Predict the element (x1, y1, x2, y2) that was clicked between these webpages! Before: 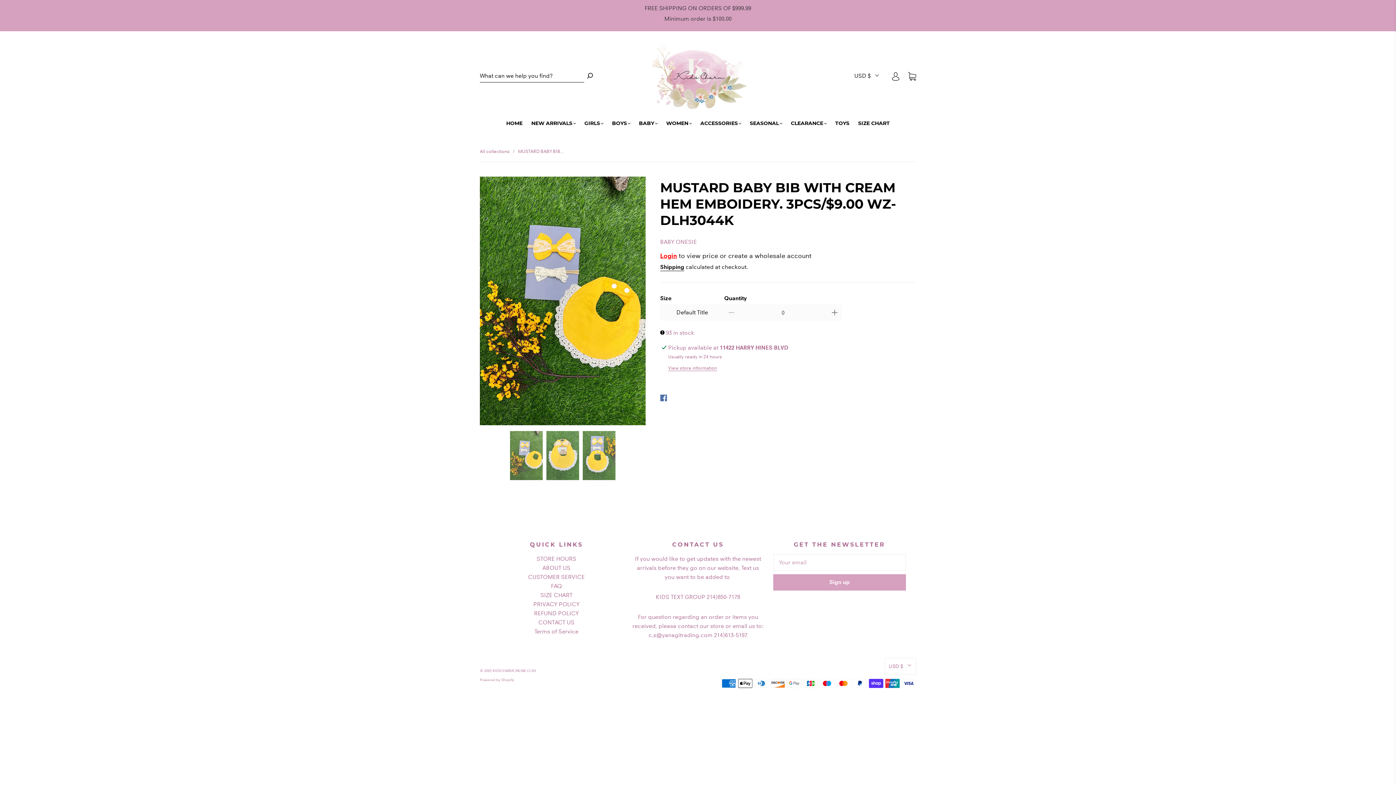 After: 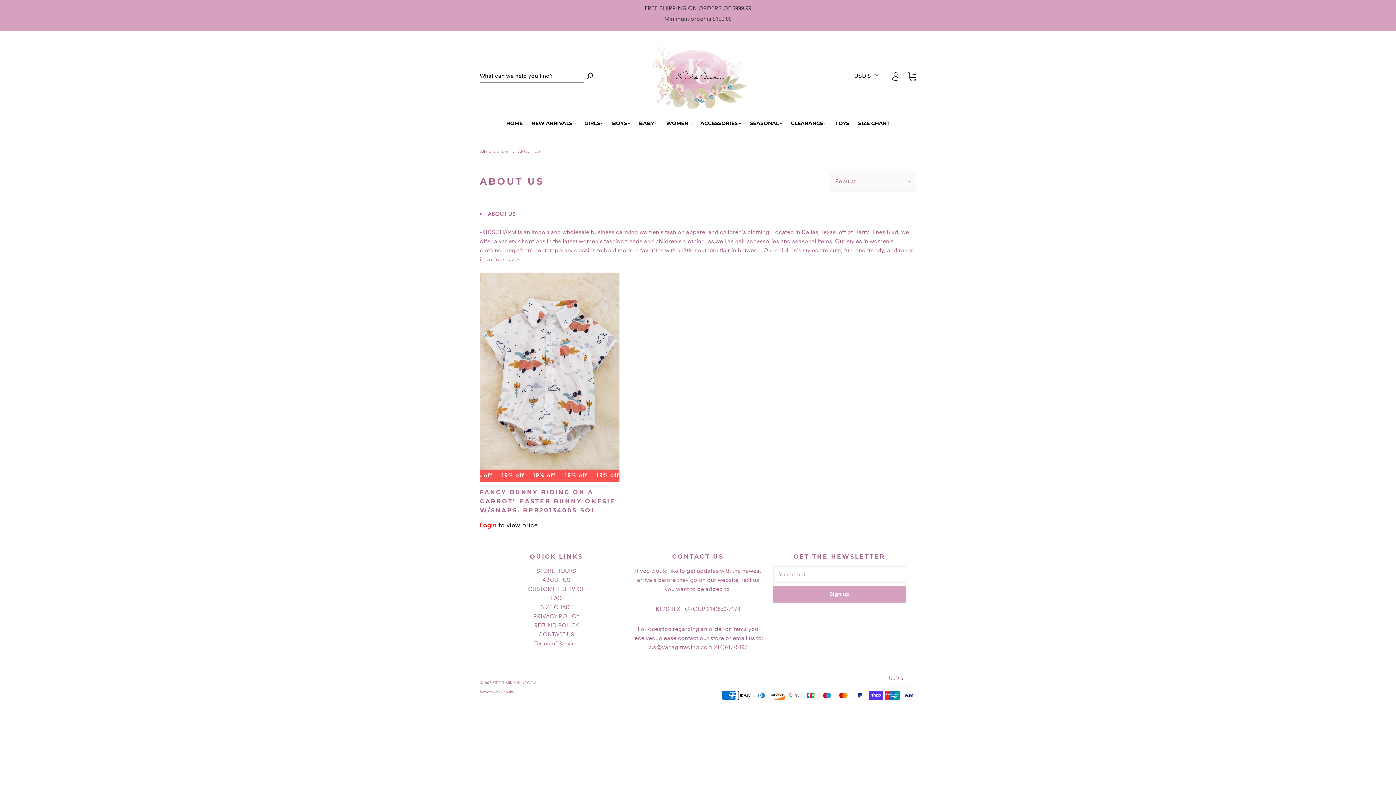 Action: bbox: (542, 564, 570, 571) label: ABOUT US